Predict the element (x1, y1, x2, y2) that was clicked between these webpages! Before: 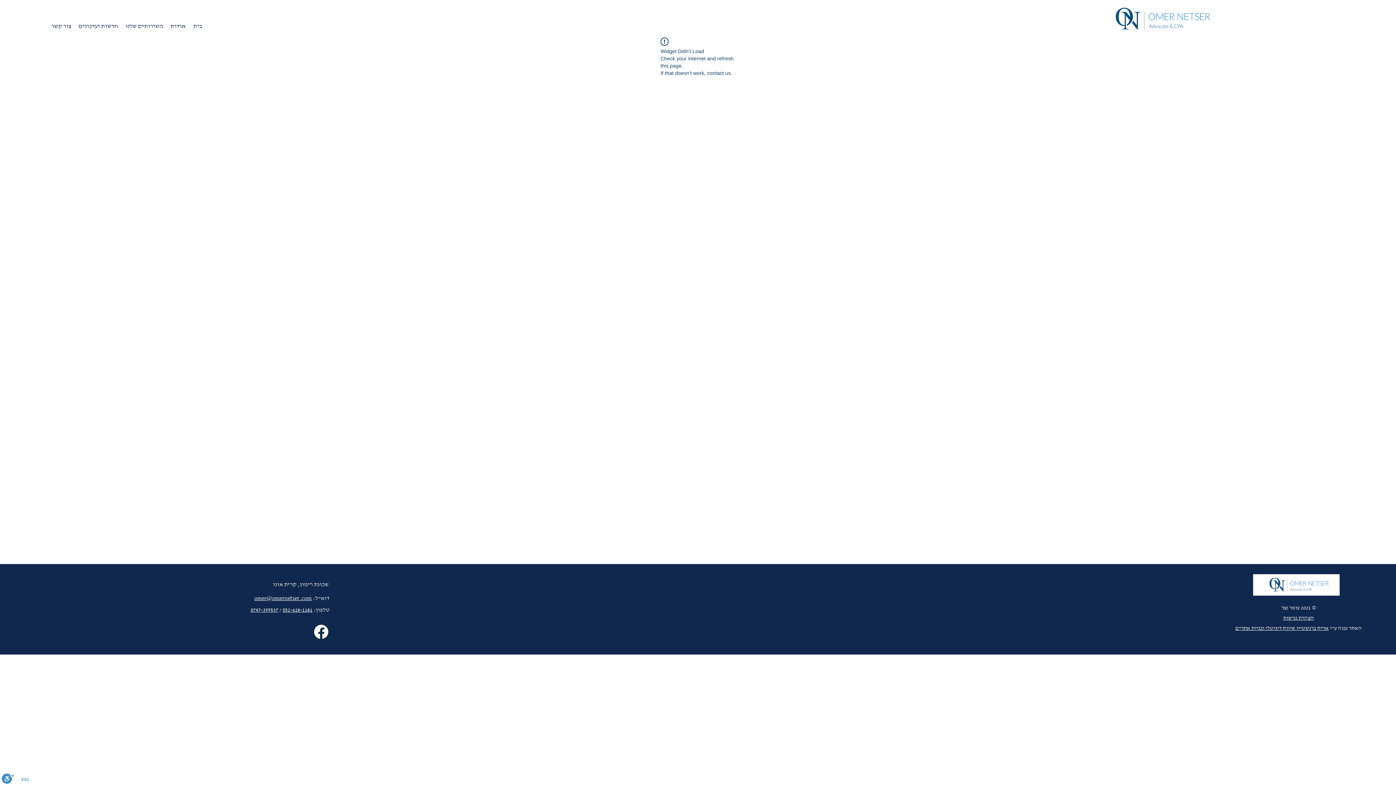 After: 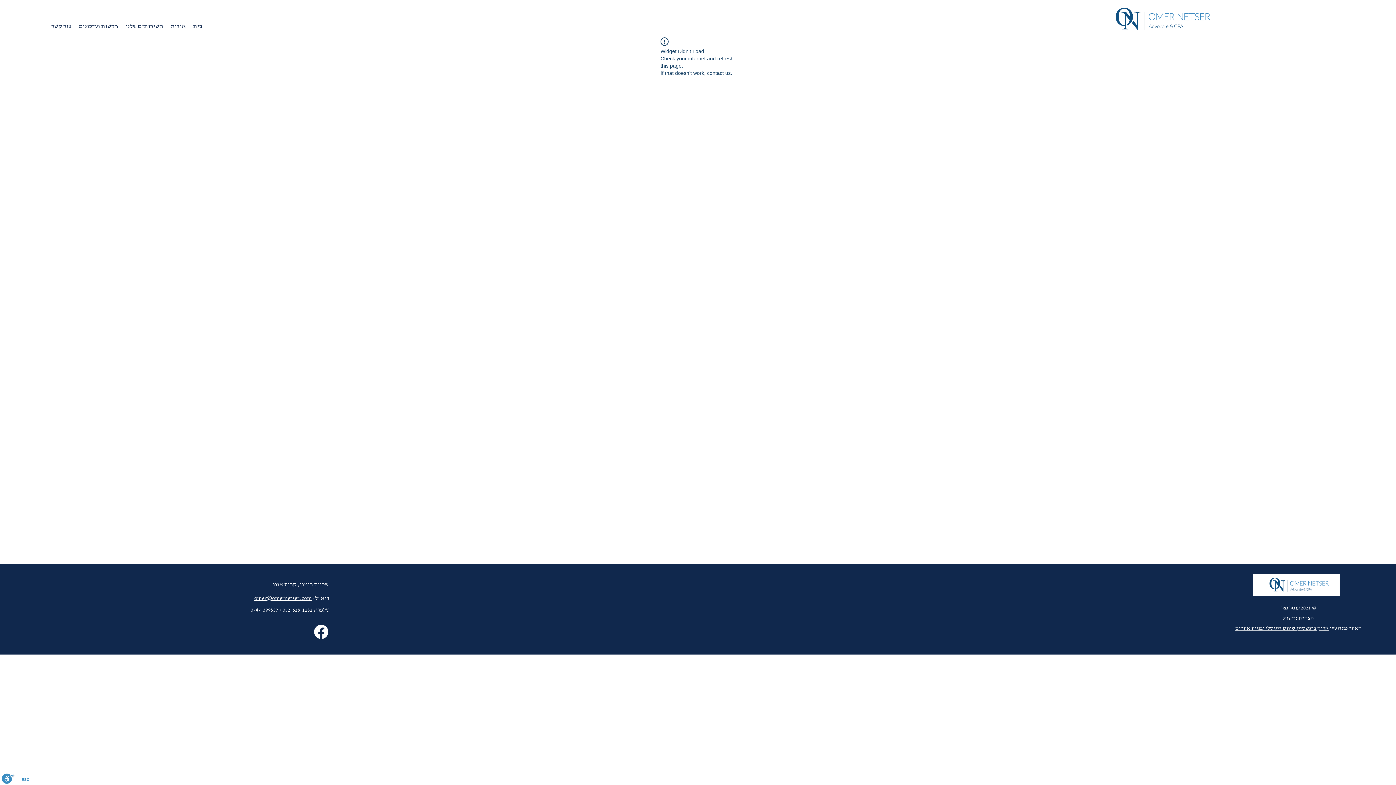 Action: label: omer@omernetser.com bbox: (254, 596, 311, 601)